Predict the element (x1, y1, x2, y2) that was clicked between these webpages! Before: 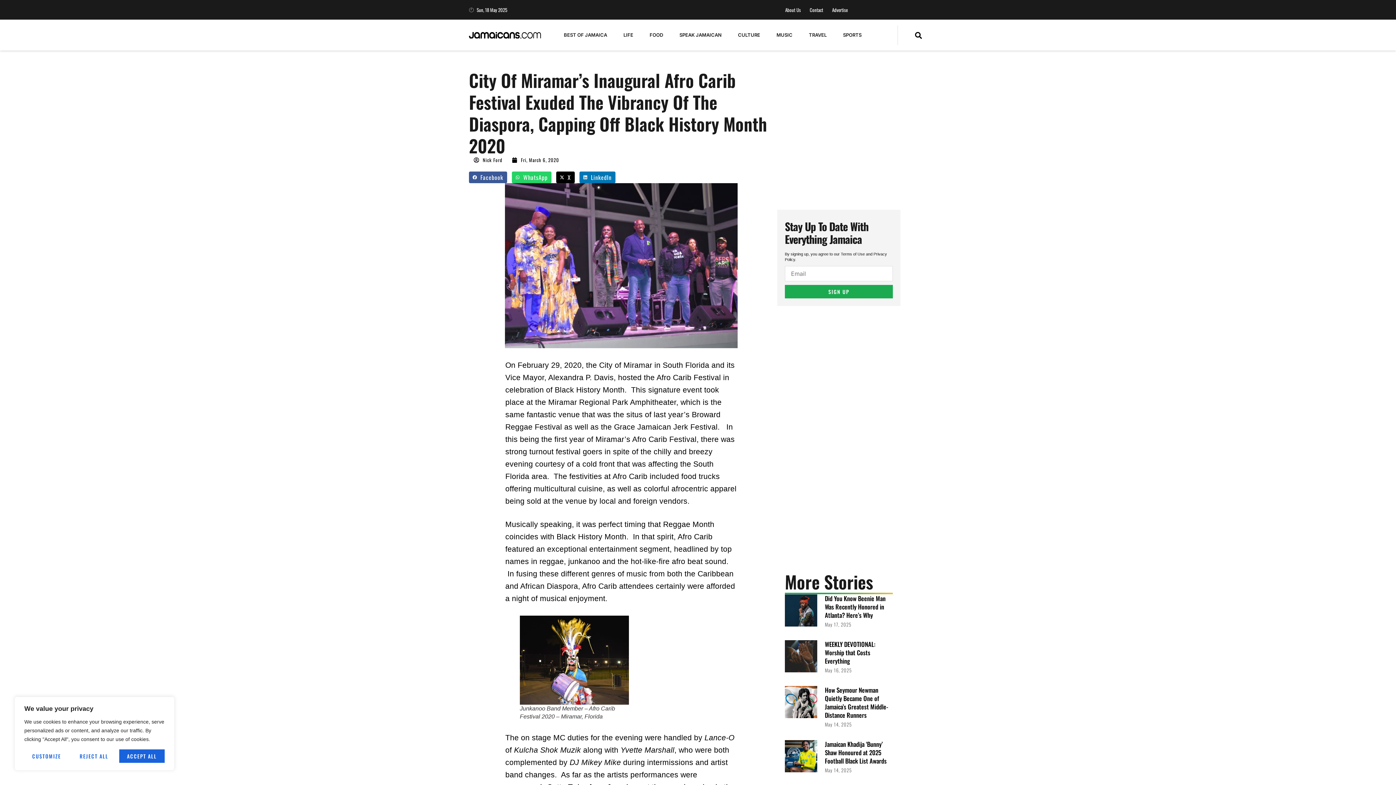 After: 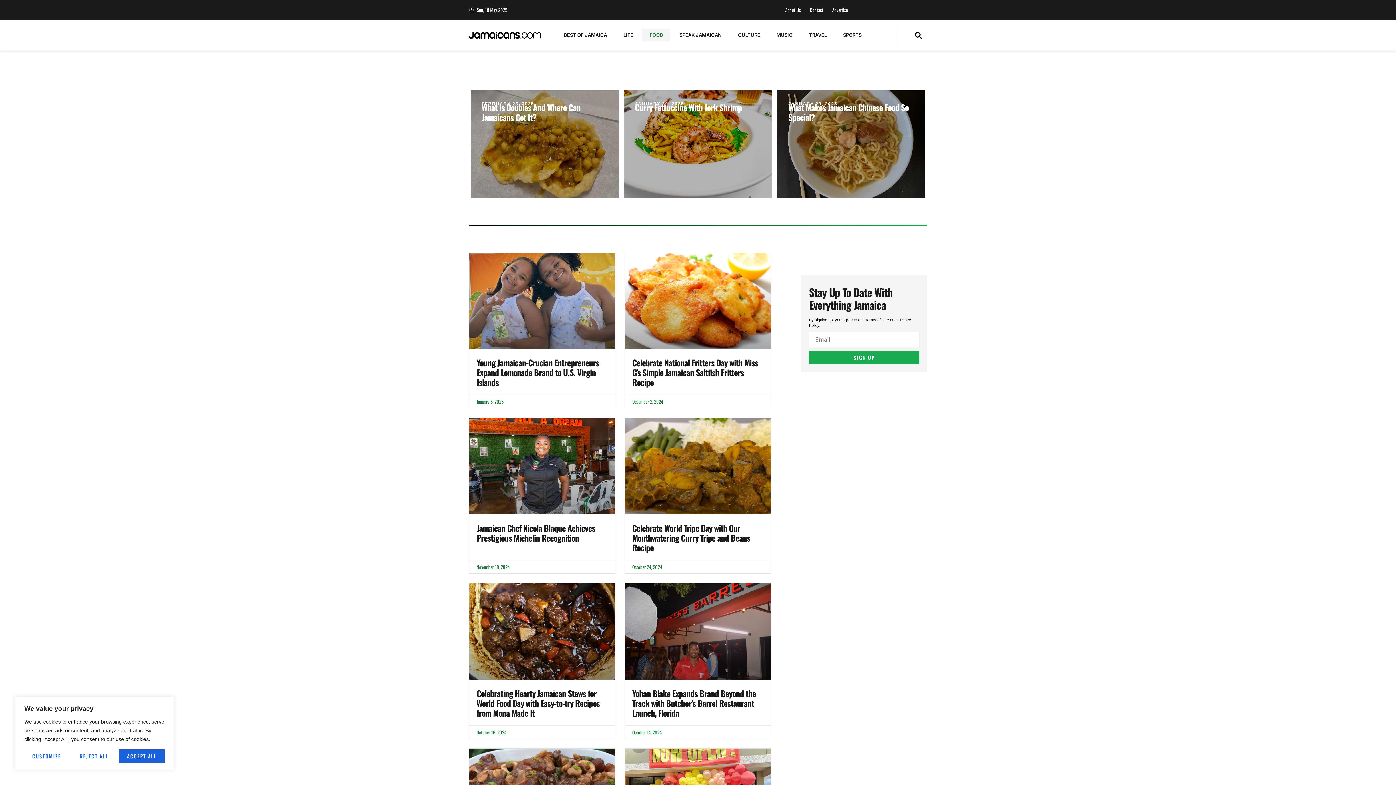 Action: bbox: (642, 28, 670, 41) label: FOOD